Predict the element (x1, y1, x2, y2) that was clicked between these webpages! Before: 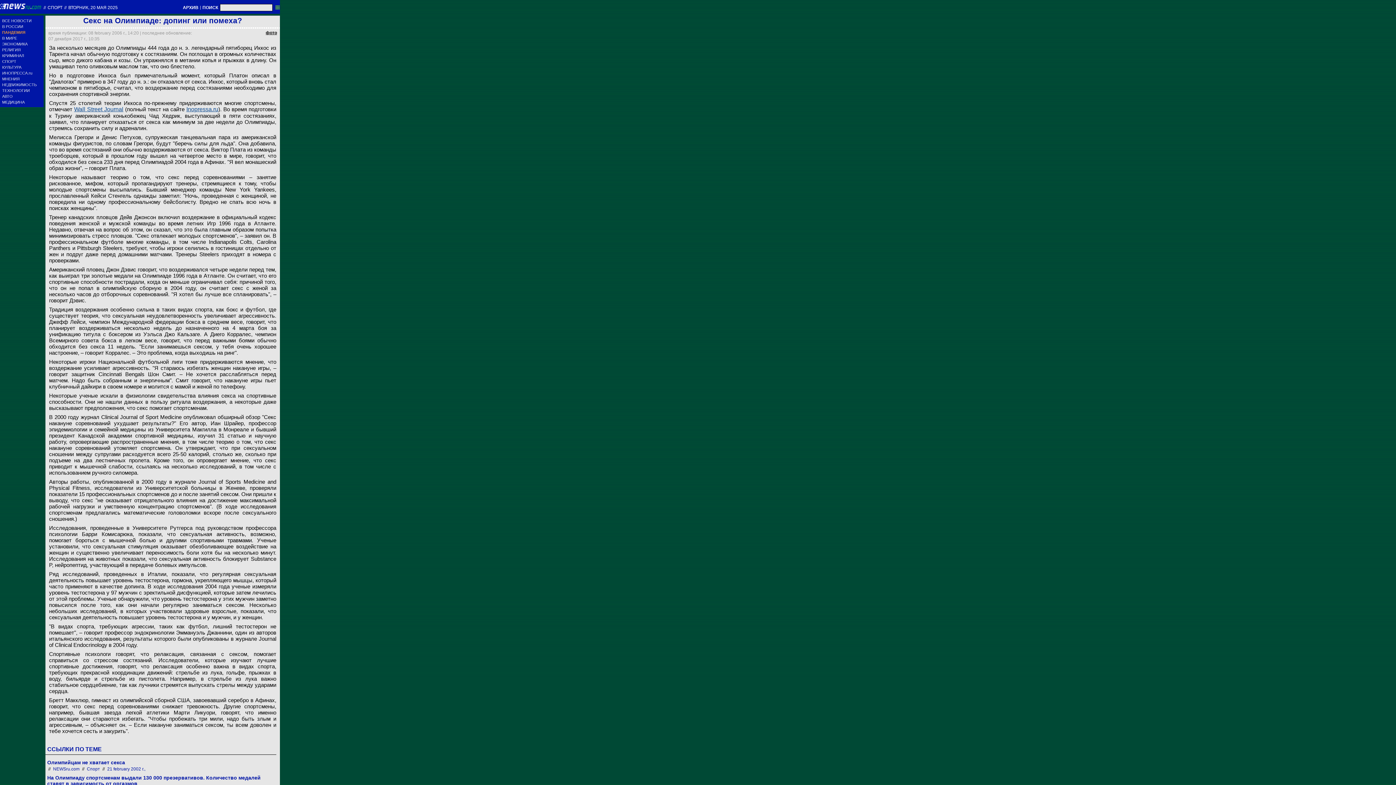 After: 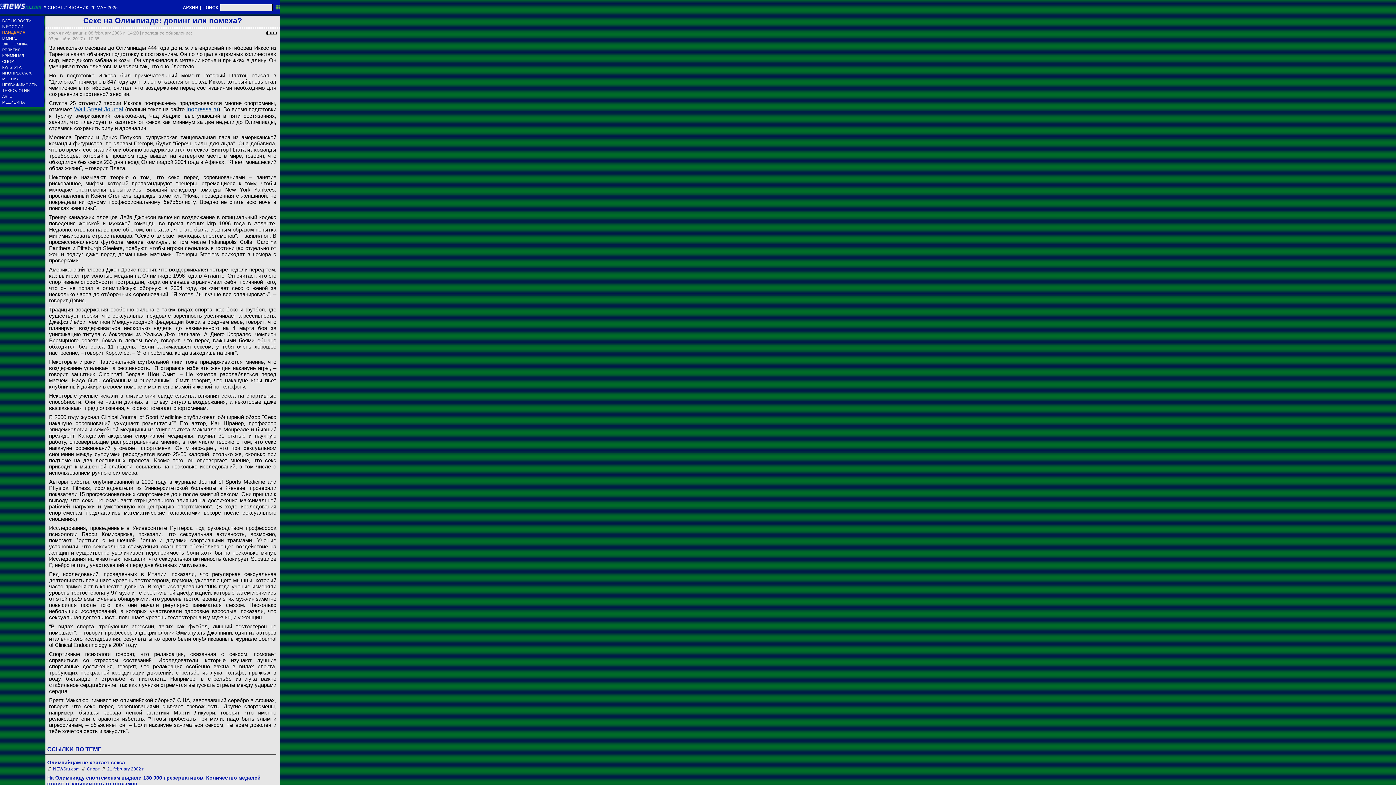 Action: label: Wall Street Journal bbox: (74, 106, 123, 112)